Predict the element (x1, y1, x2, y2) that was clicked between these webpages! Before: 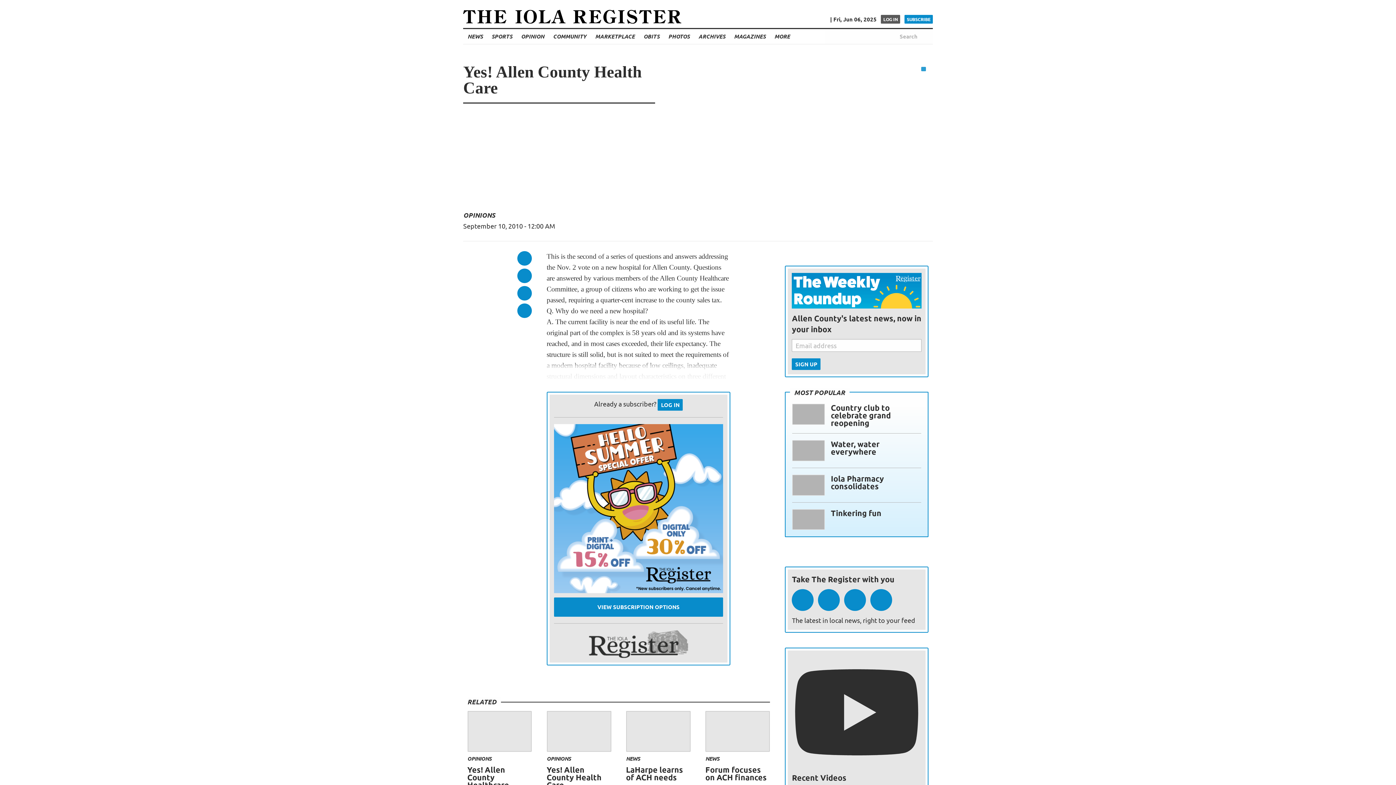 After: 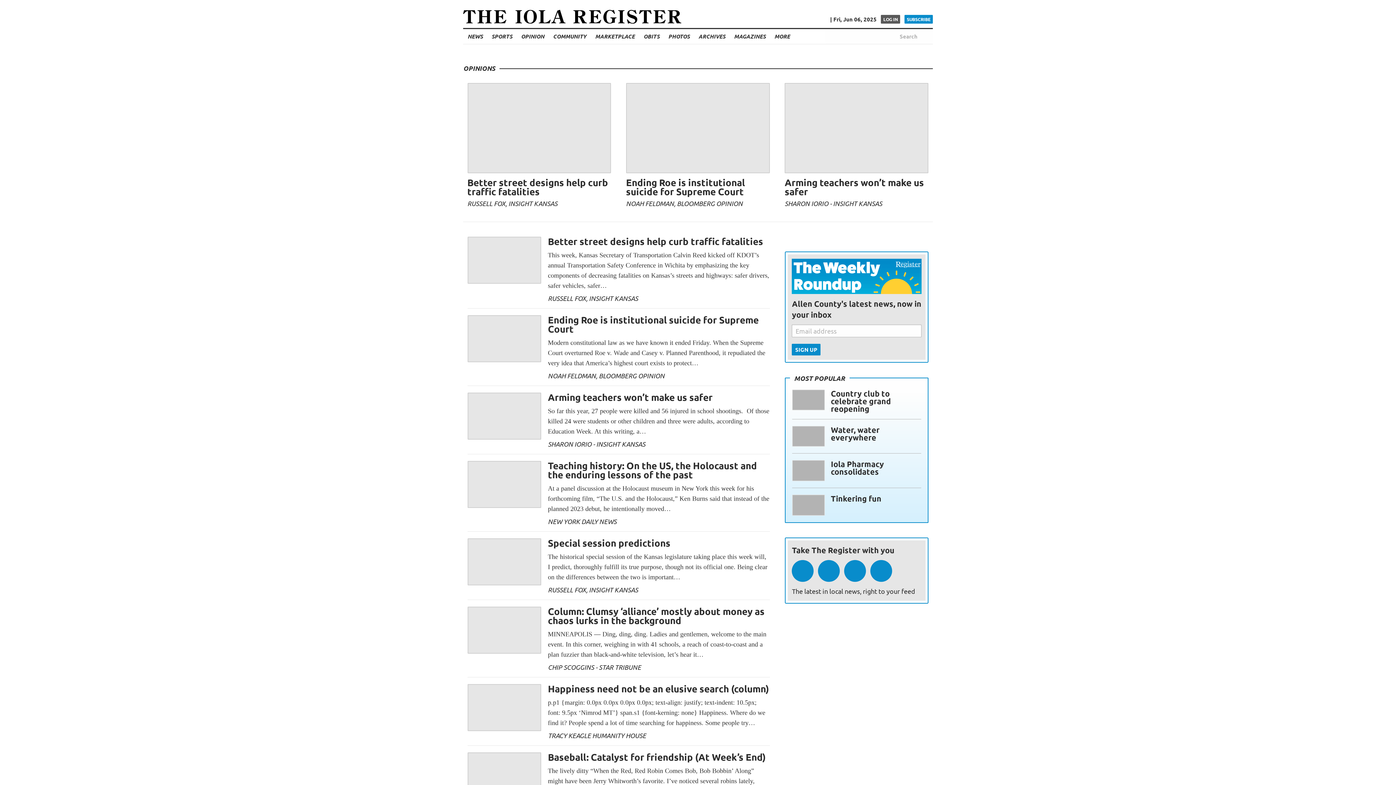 Action: label: OPINIONS bbox: (546, 755, 571, 762)